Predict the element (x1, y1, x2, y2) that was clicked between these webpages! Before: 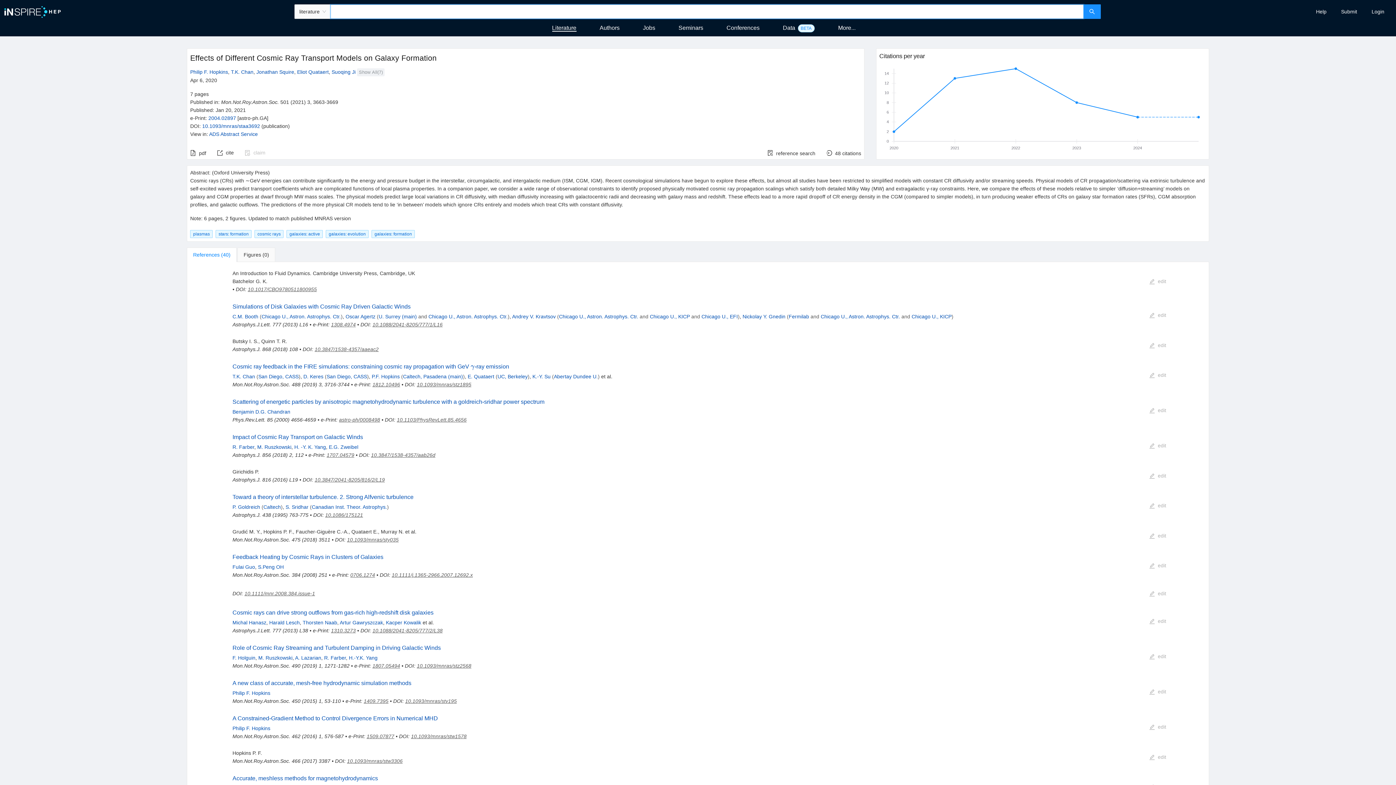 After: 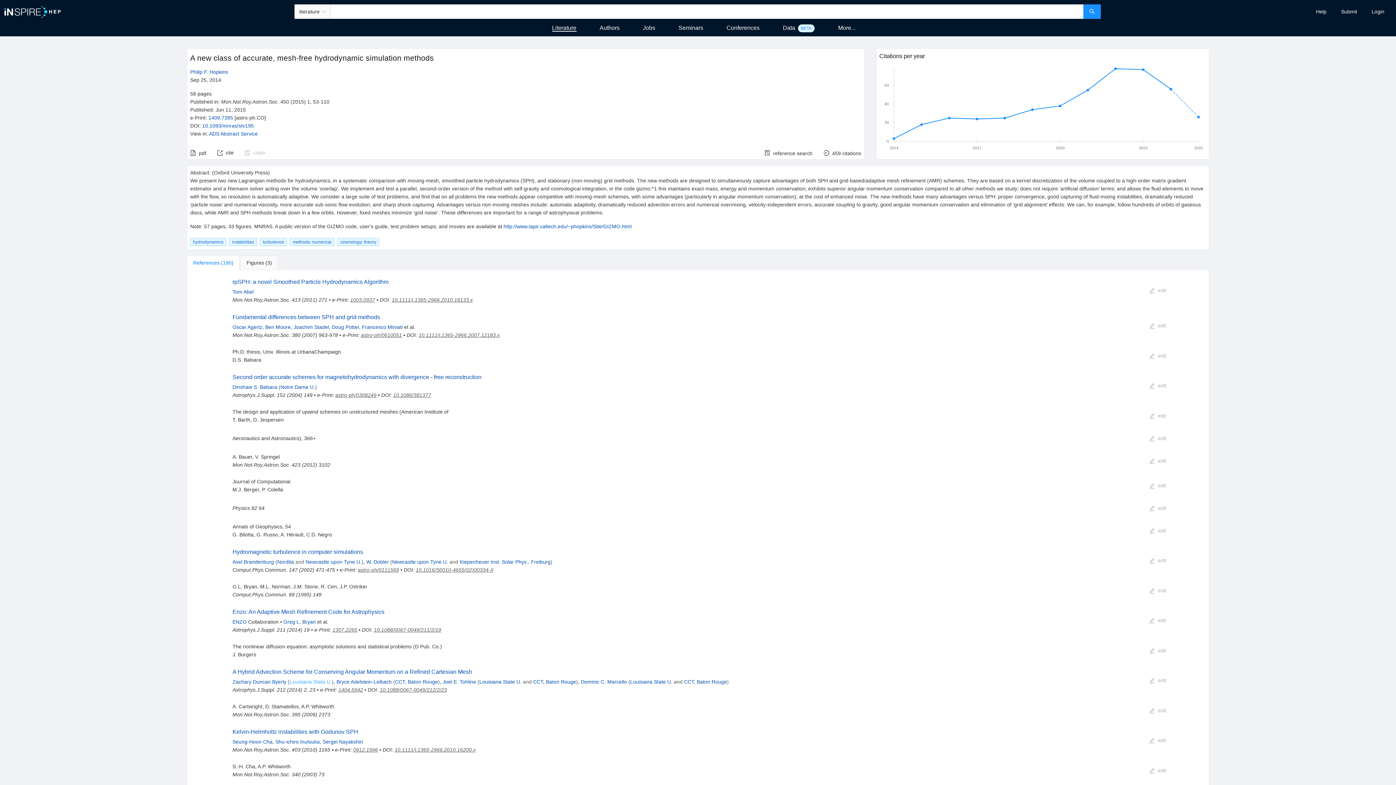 Action: label: A new class of accurate, mesh-free hydrodynamic simulation methods bbox: (232, 680, 411, 686)